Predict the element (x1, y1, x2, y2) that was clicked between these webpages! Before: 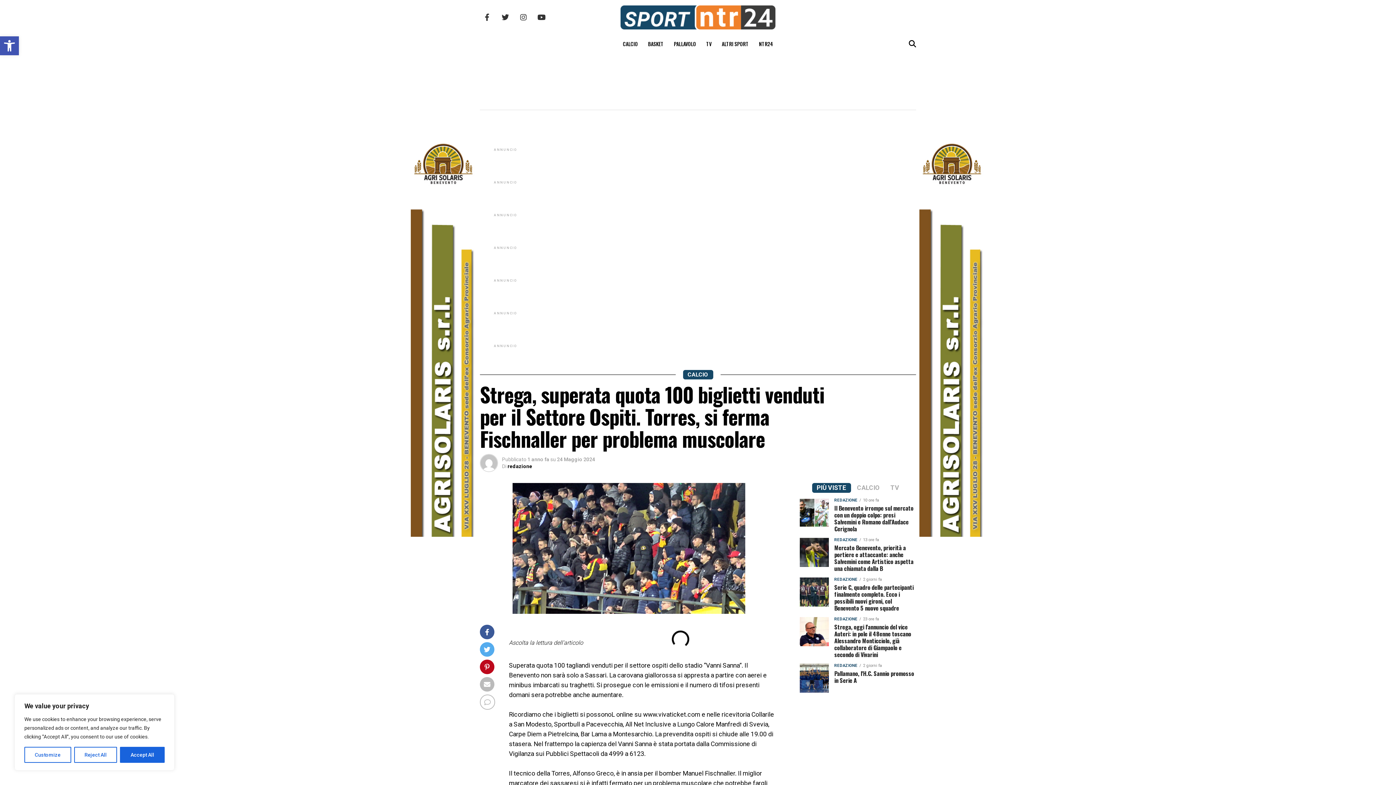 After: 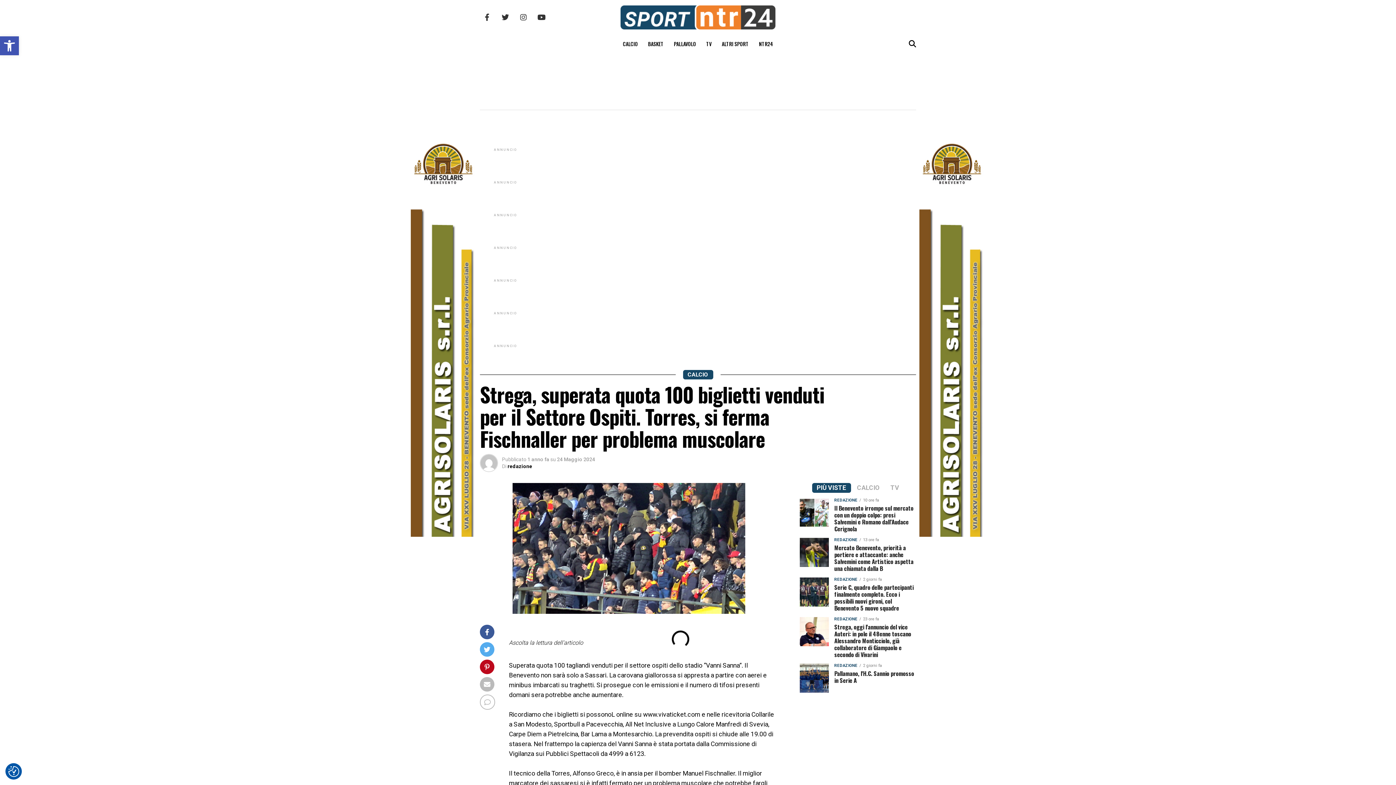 Action: label: Accept All bbox: (120, 747, 164, 763)